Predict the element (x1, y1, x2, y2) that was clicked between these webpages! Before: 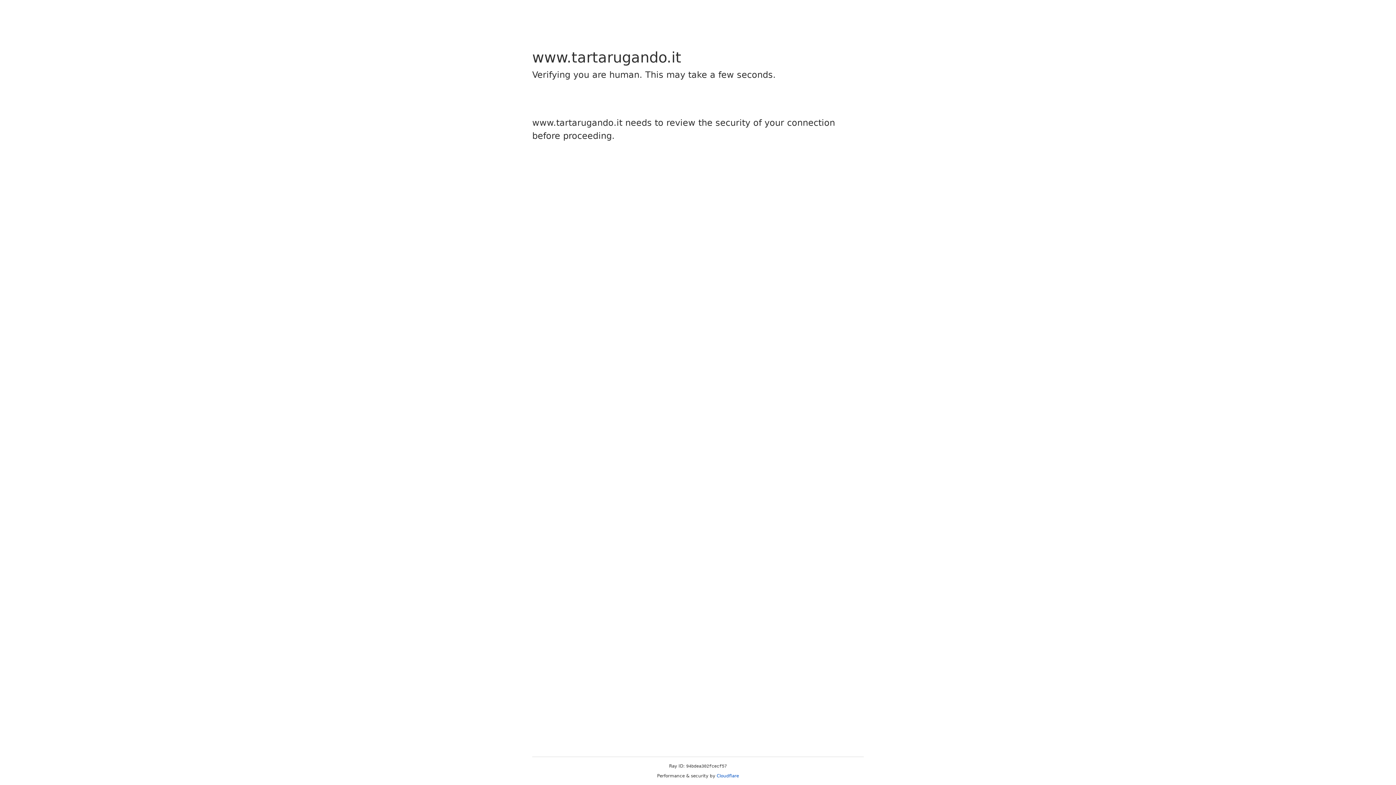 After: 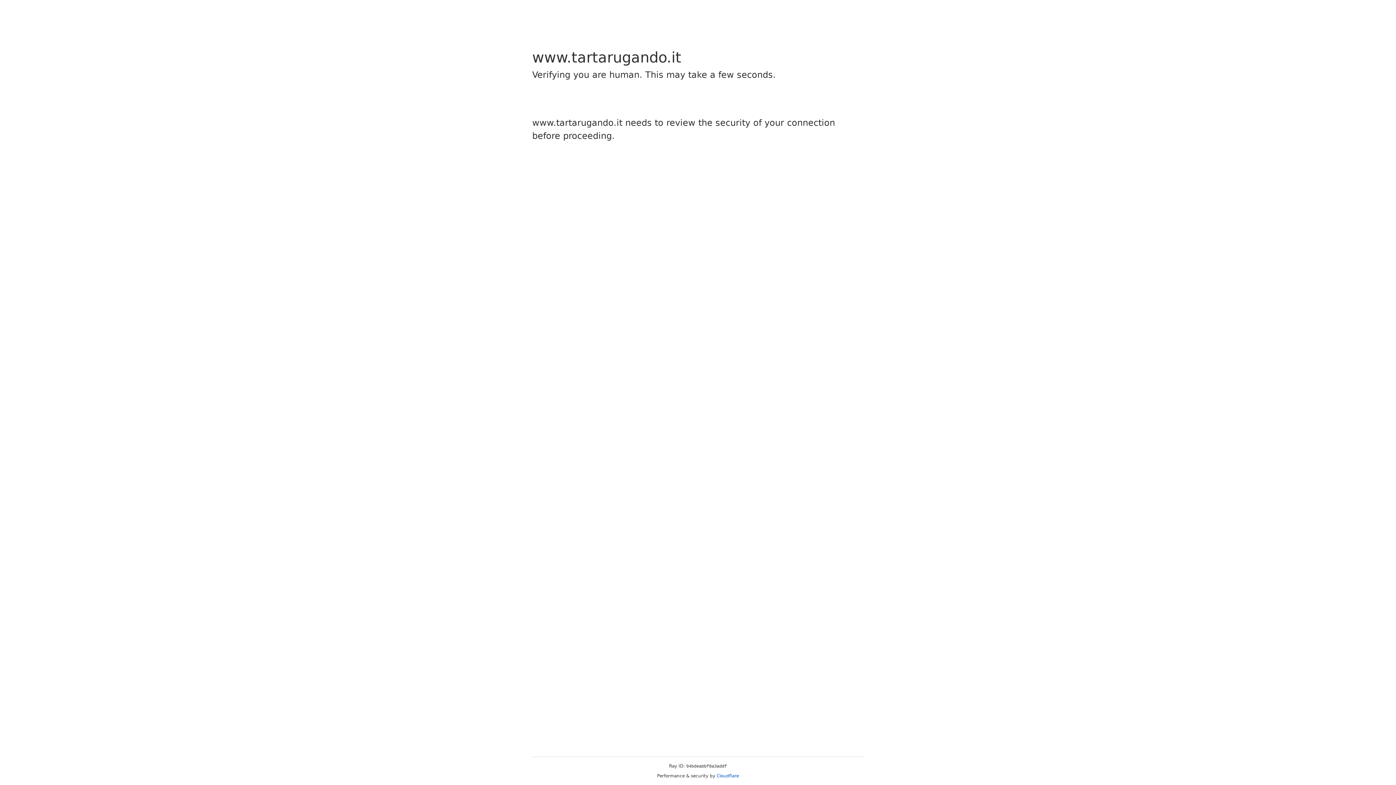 Action: bbox: (716, 773, 739, 778) label: Cloudflare